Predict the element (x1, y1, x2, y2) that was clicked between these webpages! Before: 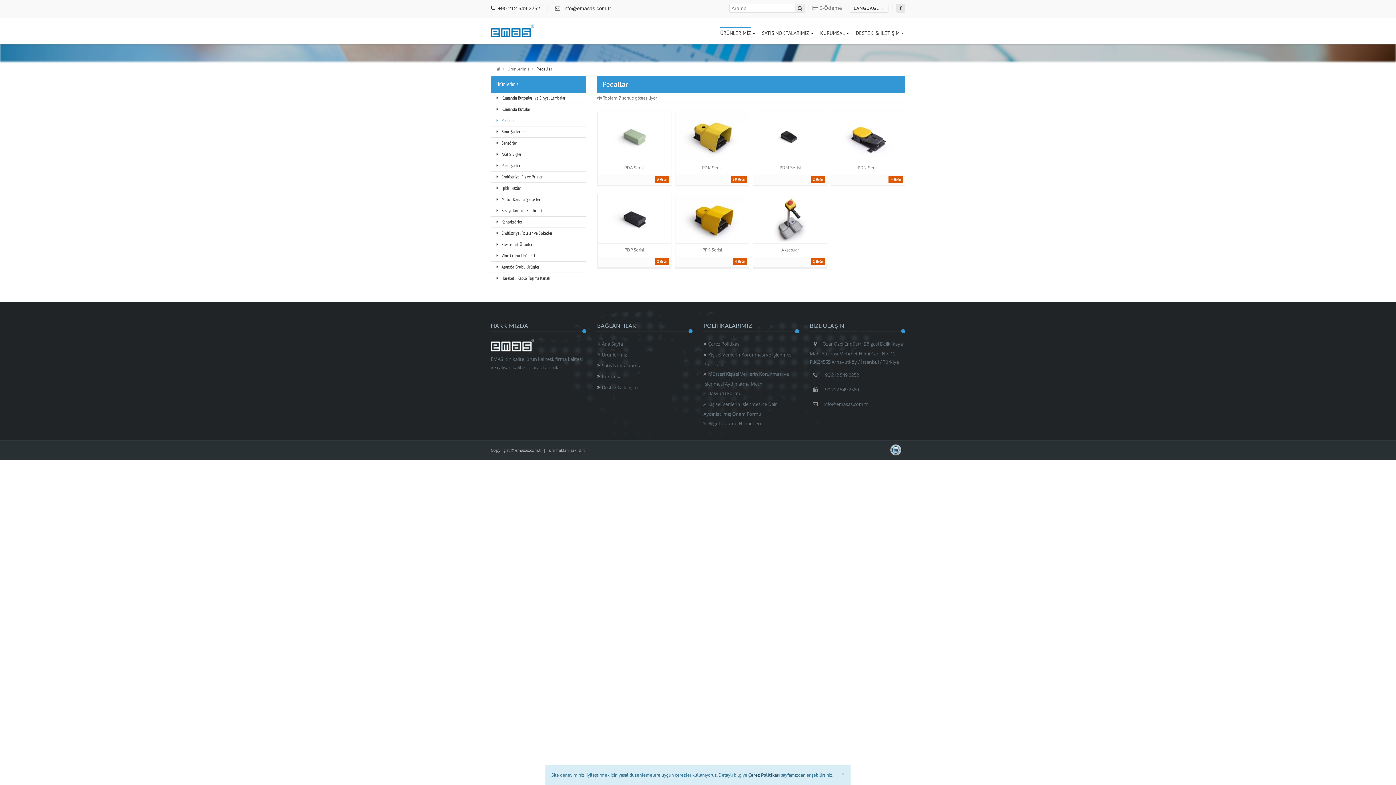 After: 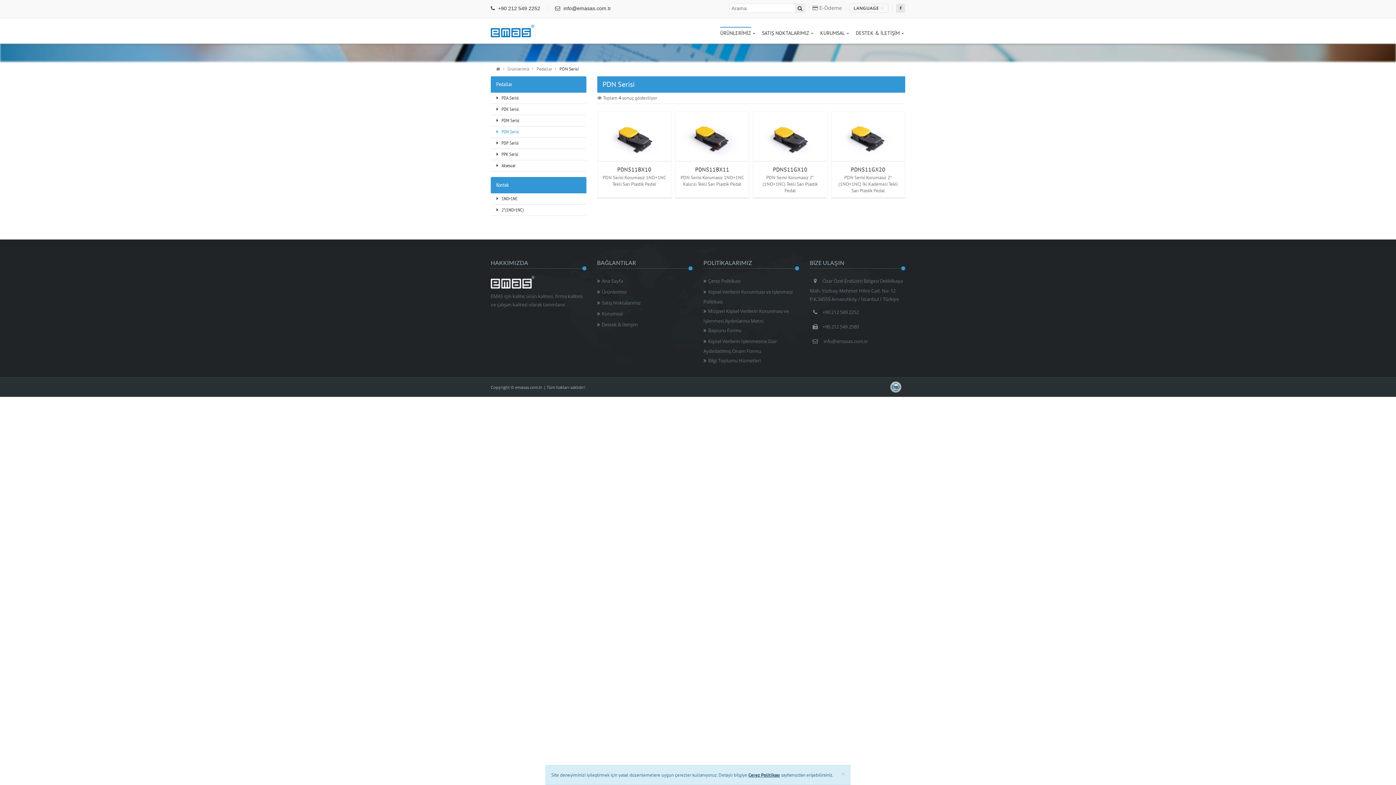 Action: bbox: (831, 111, 905, 186) label: PDN Serisi

4 ürün